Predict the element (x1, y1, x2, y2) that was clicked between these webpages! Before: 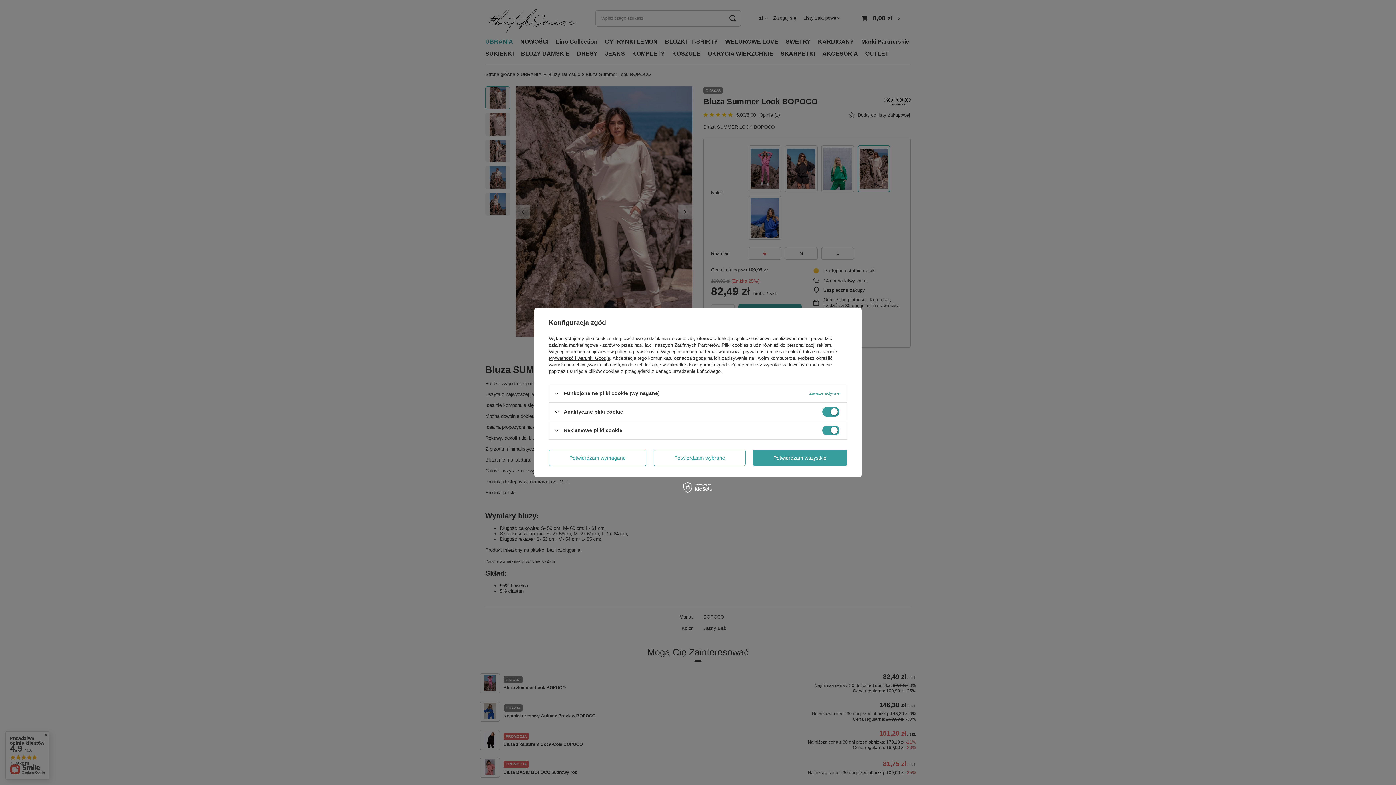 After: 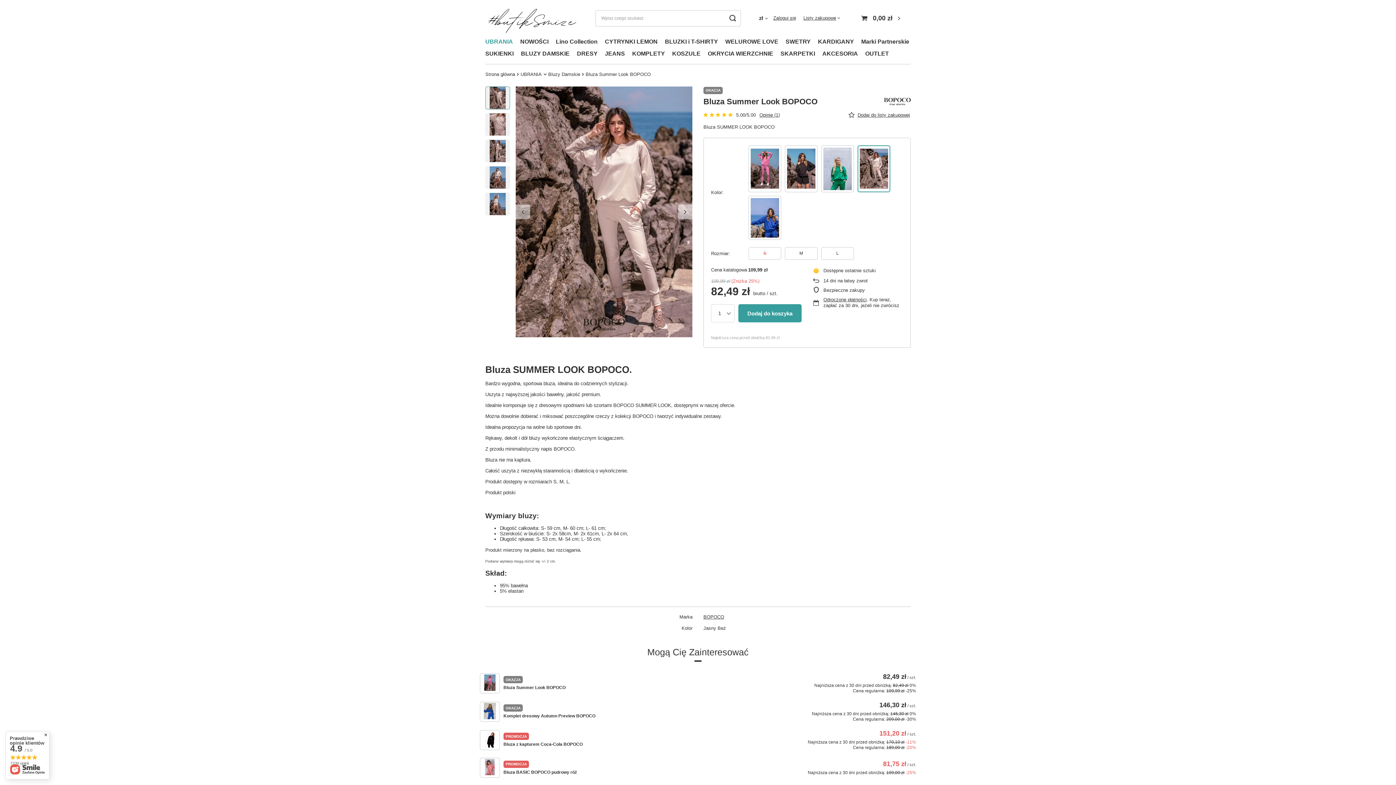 Action: label: Potwierdzam wszystkie bbox: (753, 449, 847, 466)